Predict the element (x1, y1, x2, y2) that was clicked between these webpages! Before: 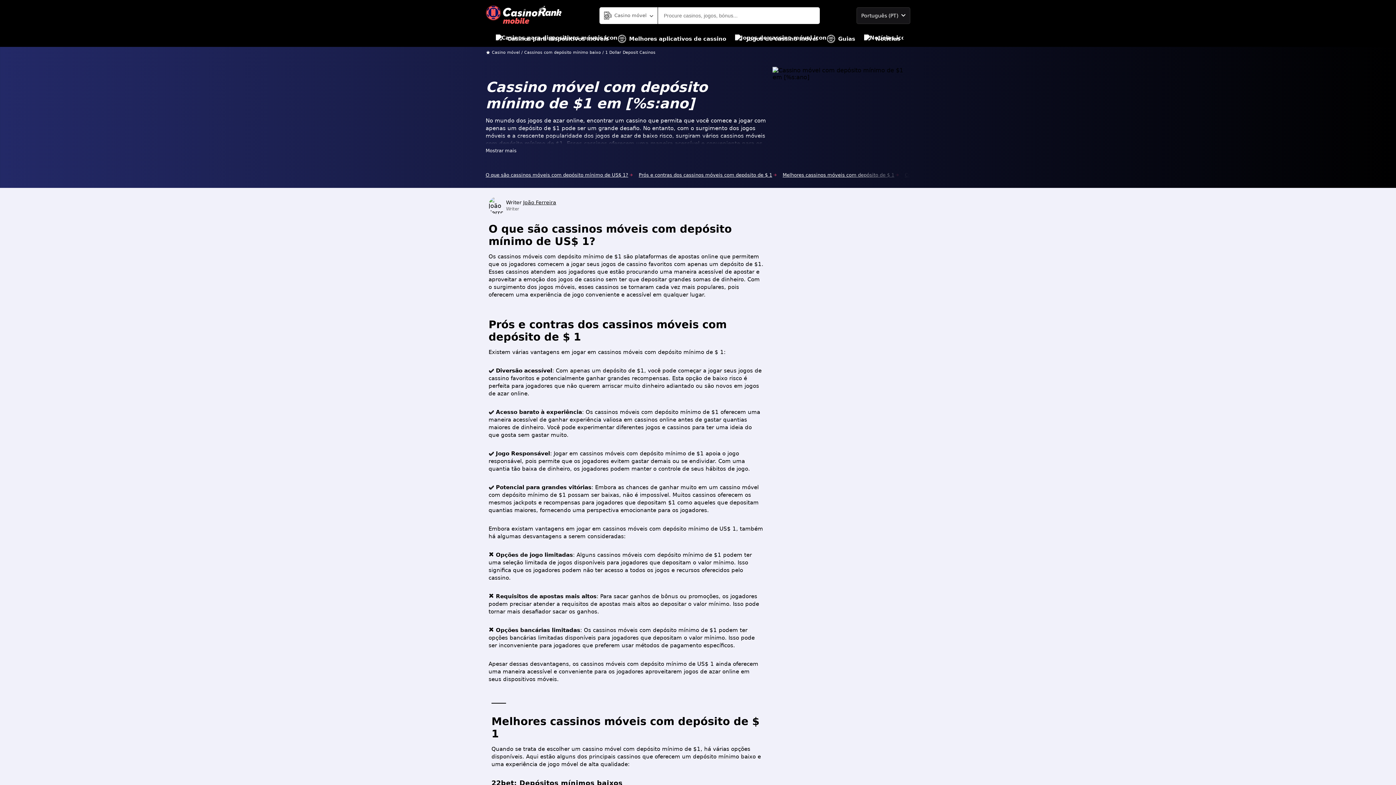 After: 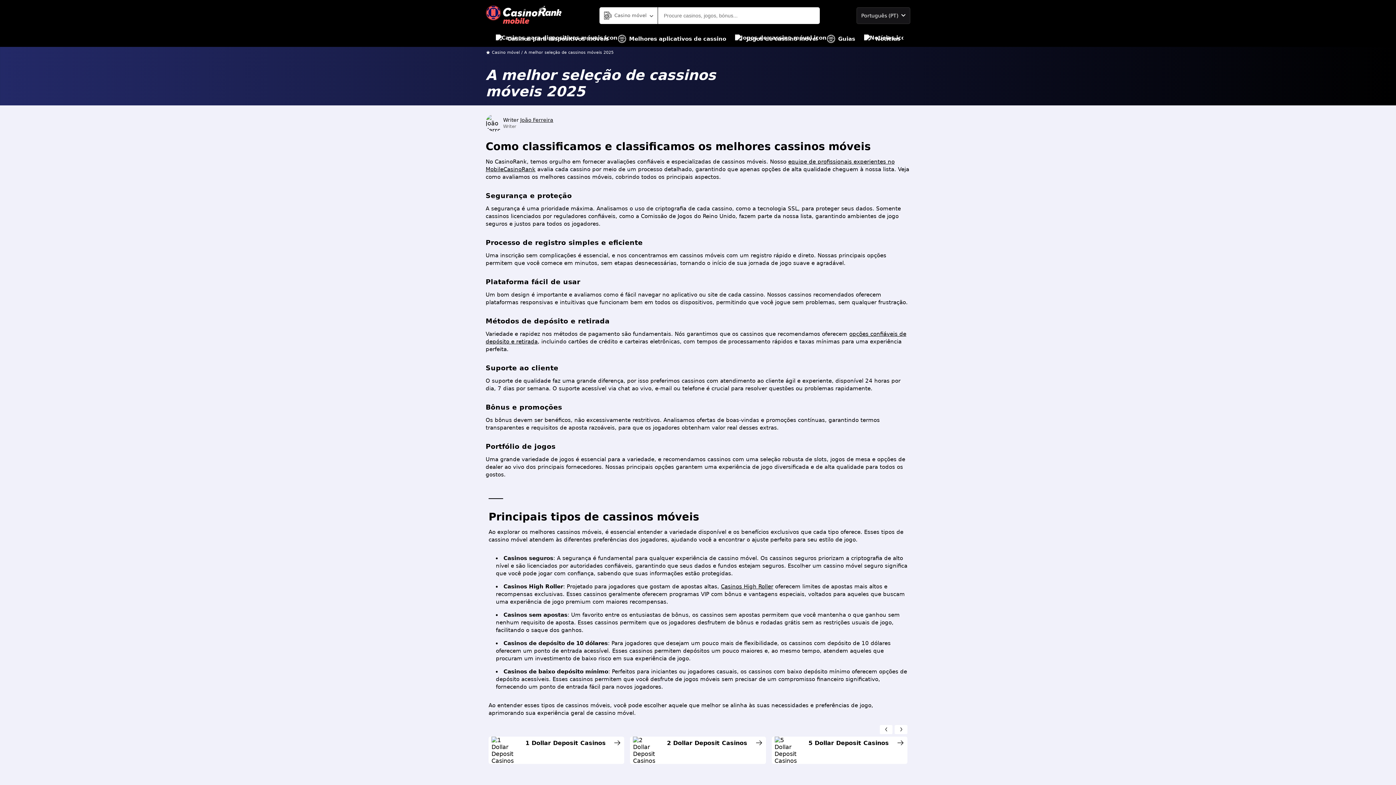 Action: bbox: (495, 30, 608, 46) label: Casinos para dispositivos móveis